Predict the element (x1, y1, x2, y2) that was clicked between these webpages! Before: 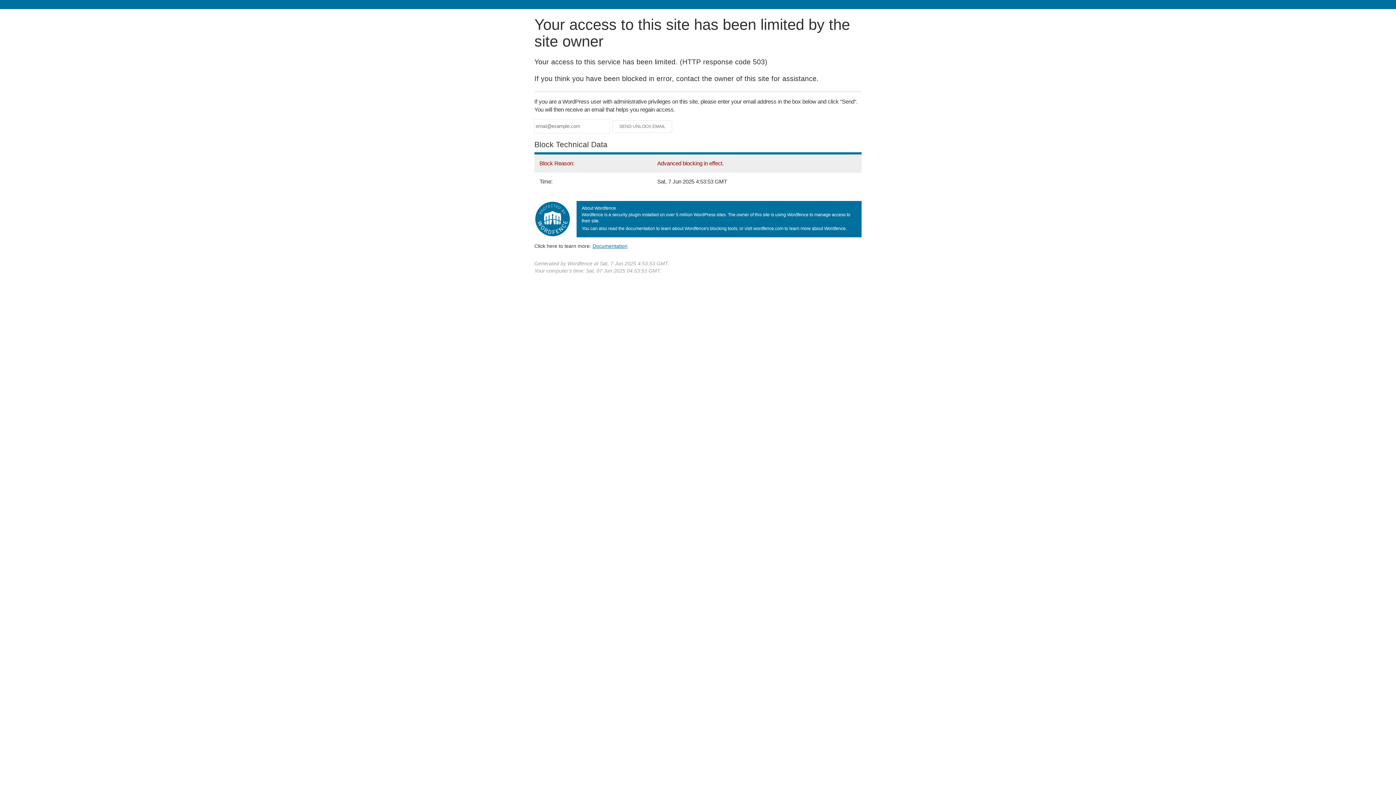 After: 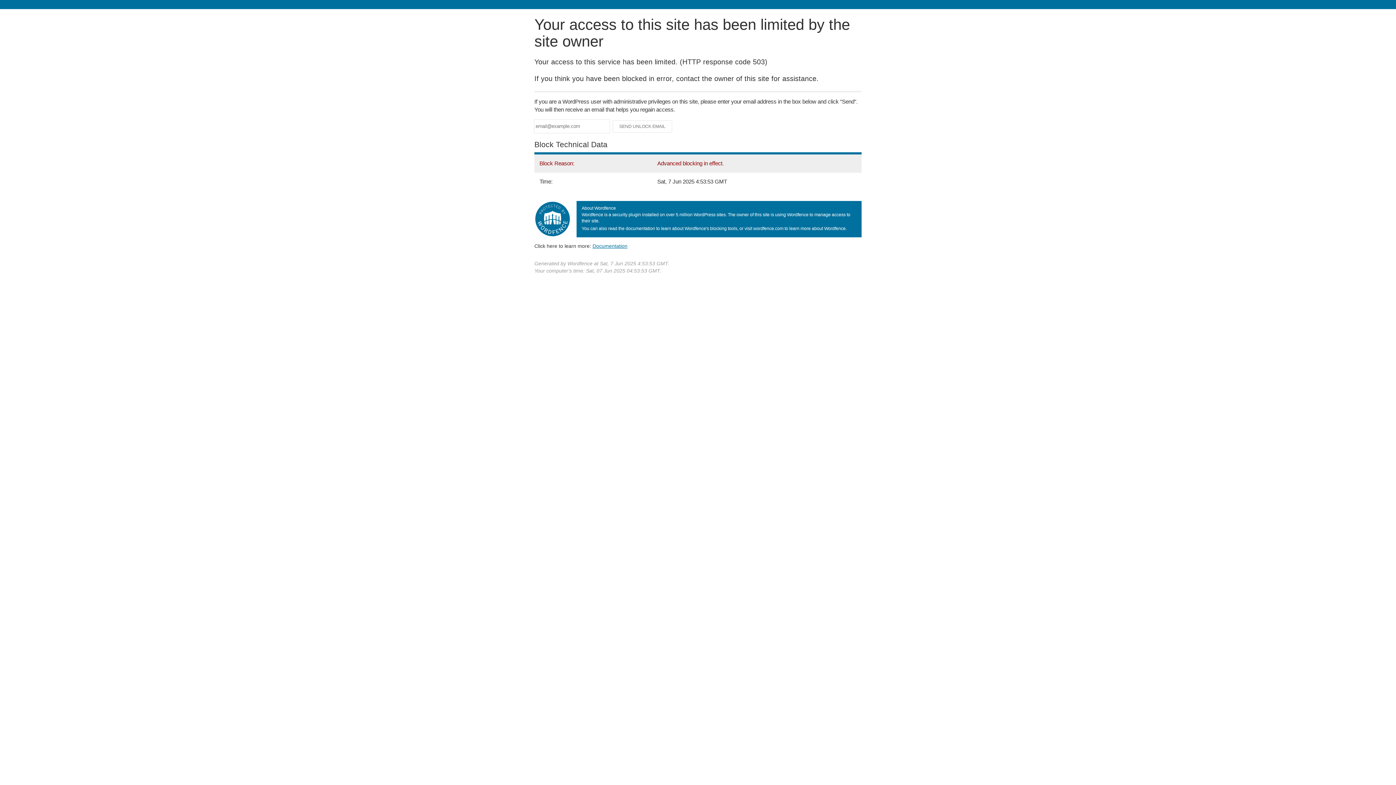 Action: label: Documentation bbox: (592, 243, 627, 248)